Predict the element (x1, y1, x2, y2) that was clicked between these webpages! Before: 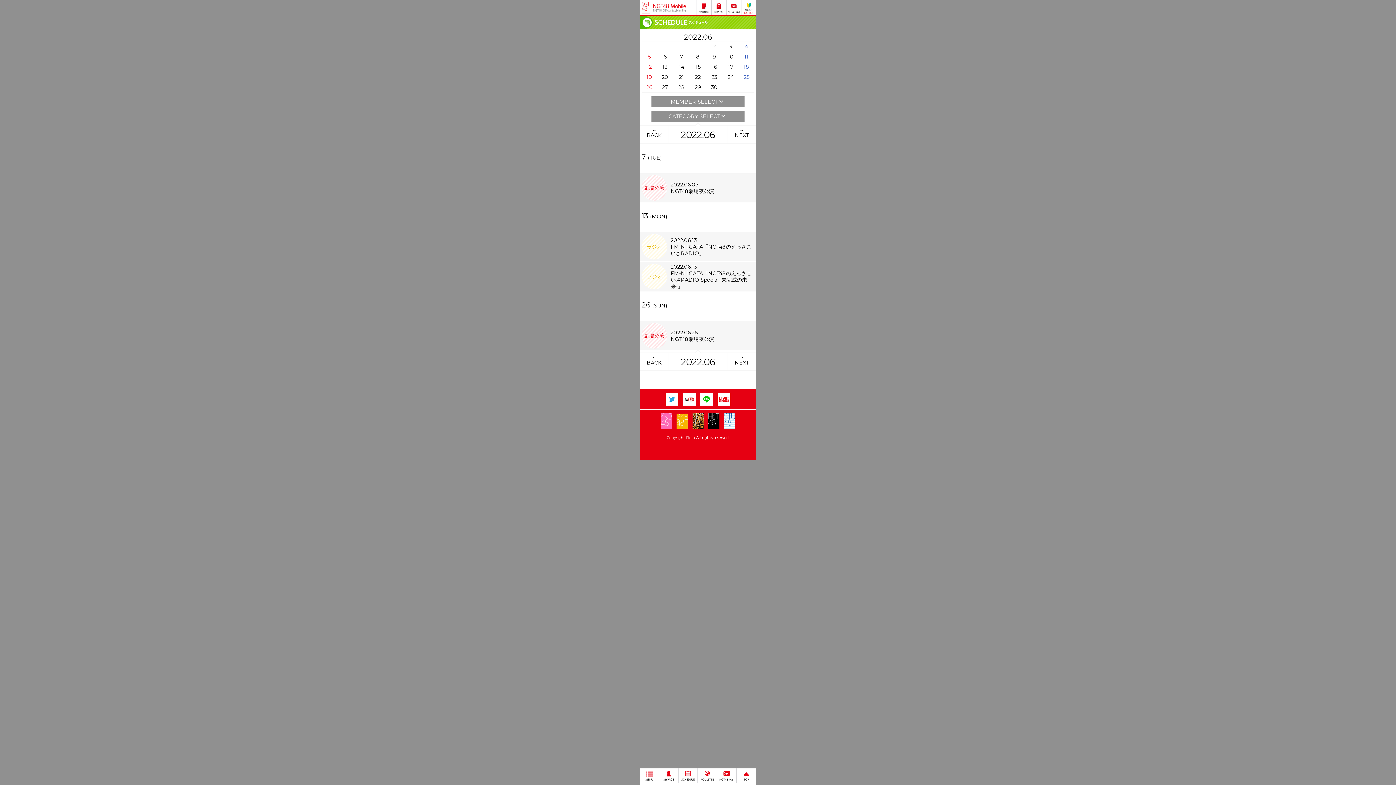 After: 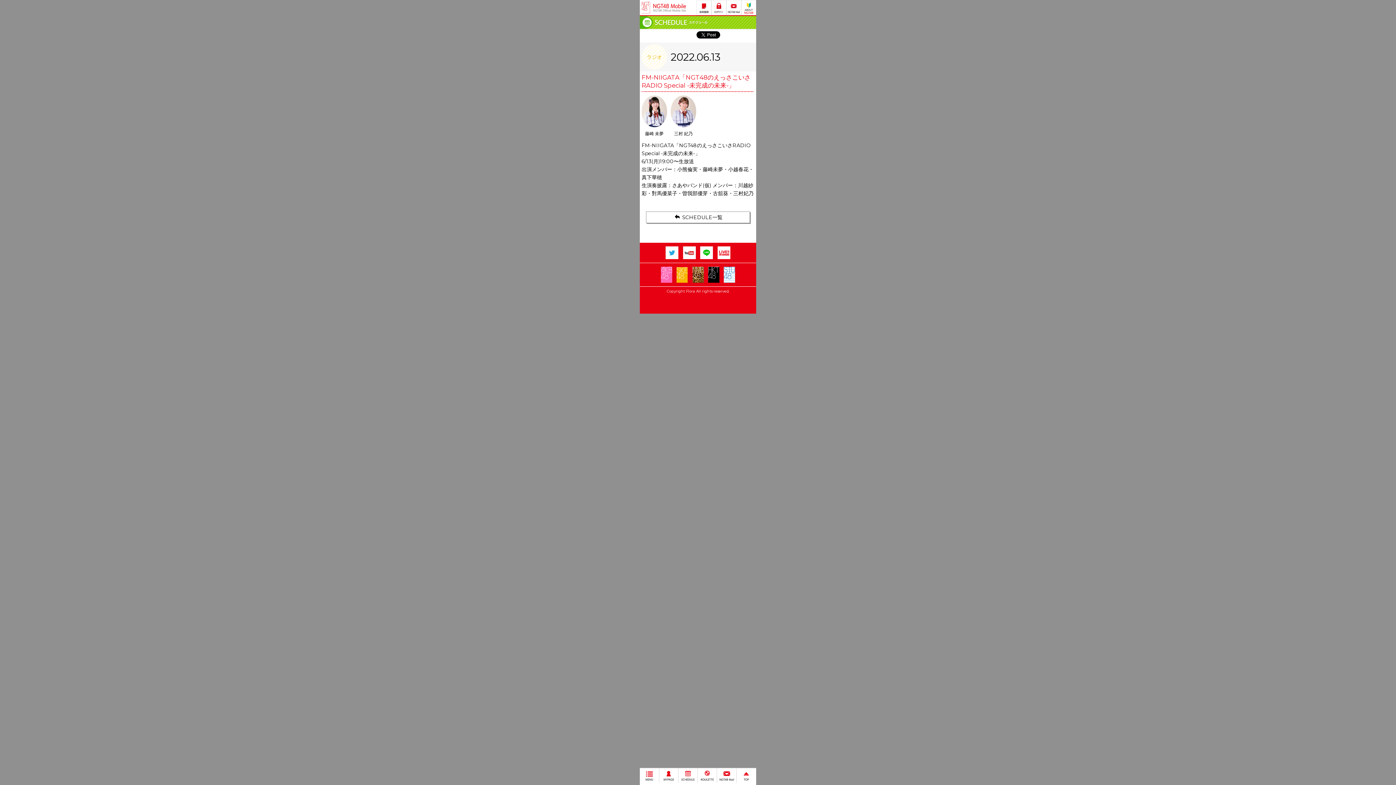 Action: bbox: (640, 261, 756, 291) label: ラジオ
2022.06.13

FM-NIIGATA「NGT48のえっさこいさRADIO Special -未完成の未来-」